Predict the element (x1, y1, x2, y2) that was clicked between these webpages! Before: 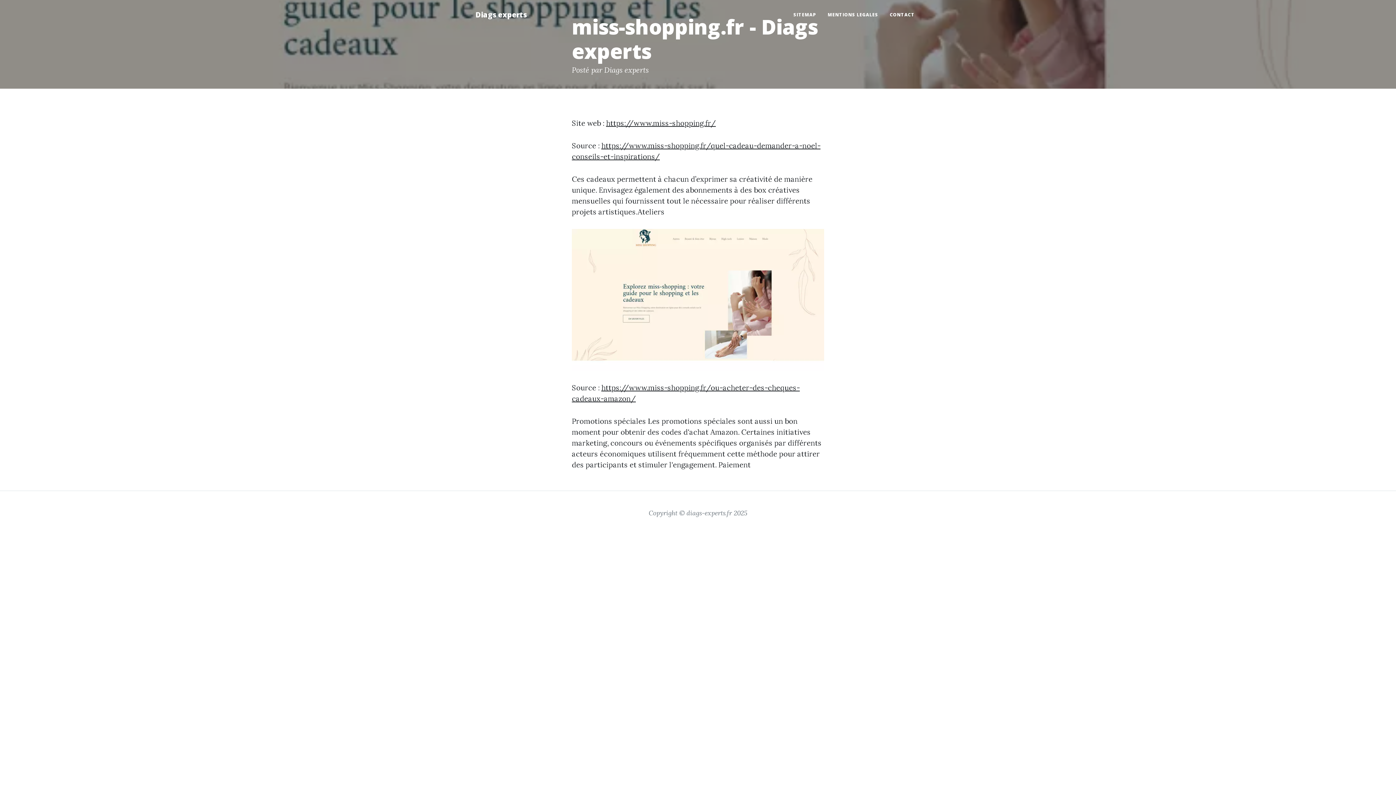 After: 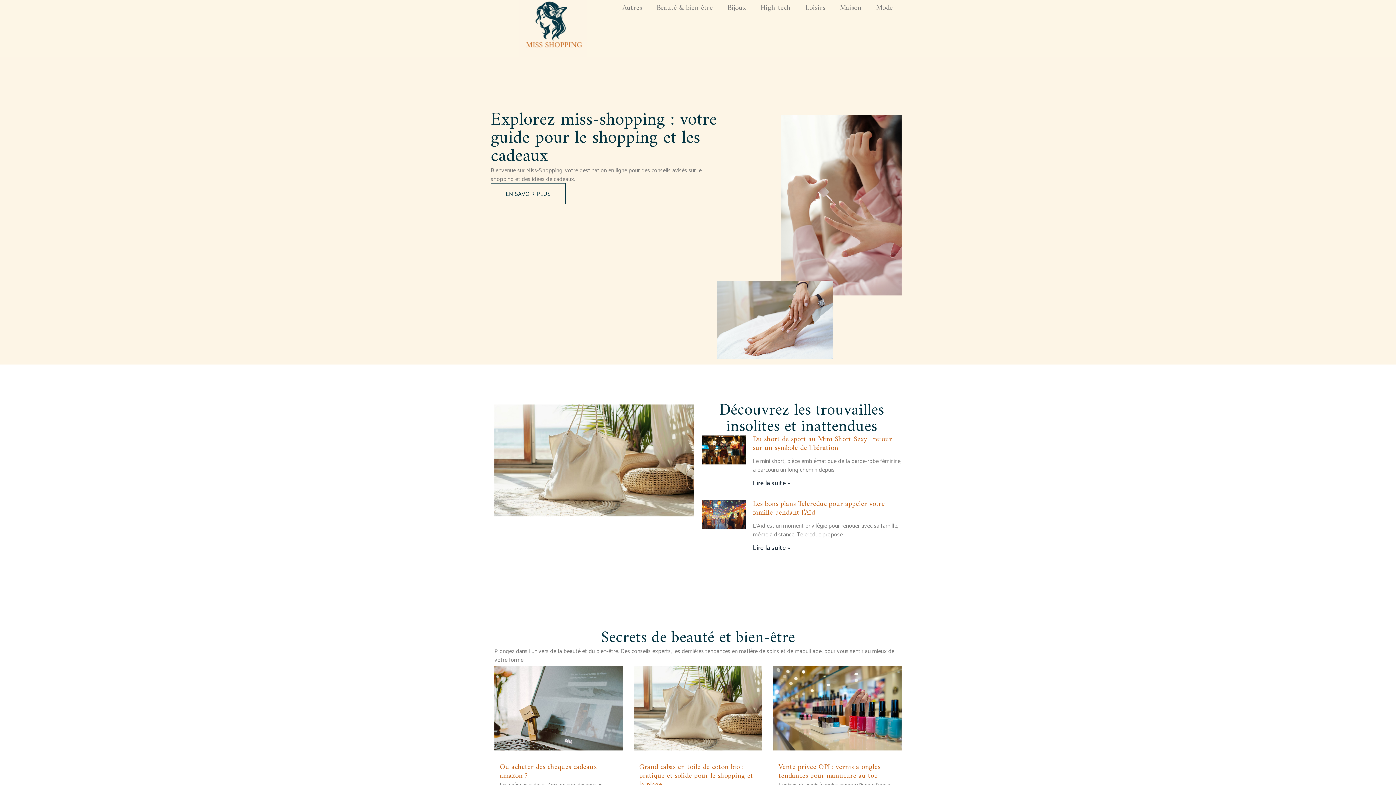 Action: label: https://www.miss-shopping.fr/ bbox: (606, 118, 716, 127)